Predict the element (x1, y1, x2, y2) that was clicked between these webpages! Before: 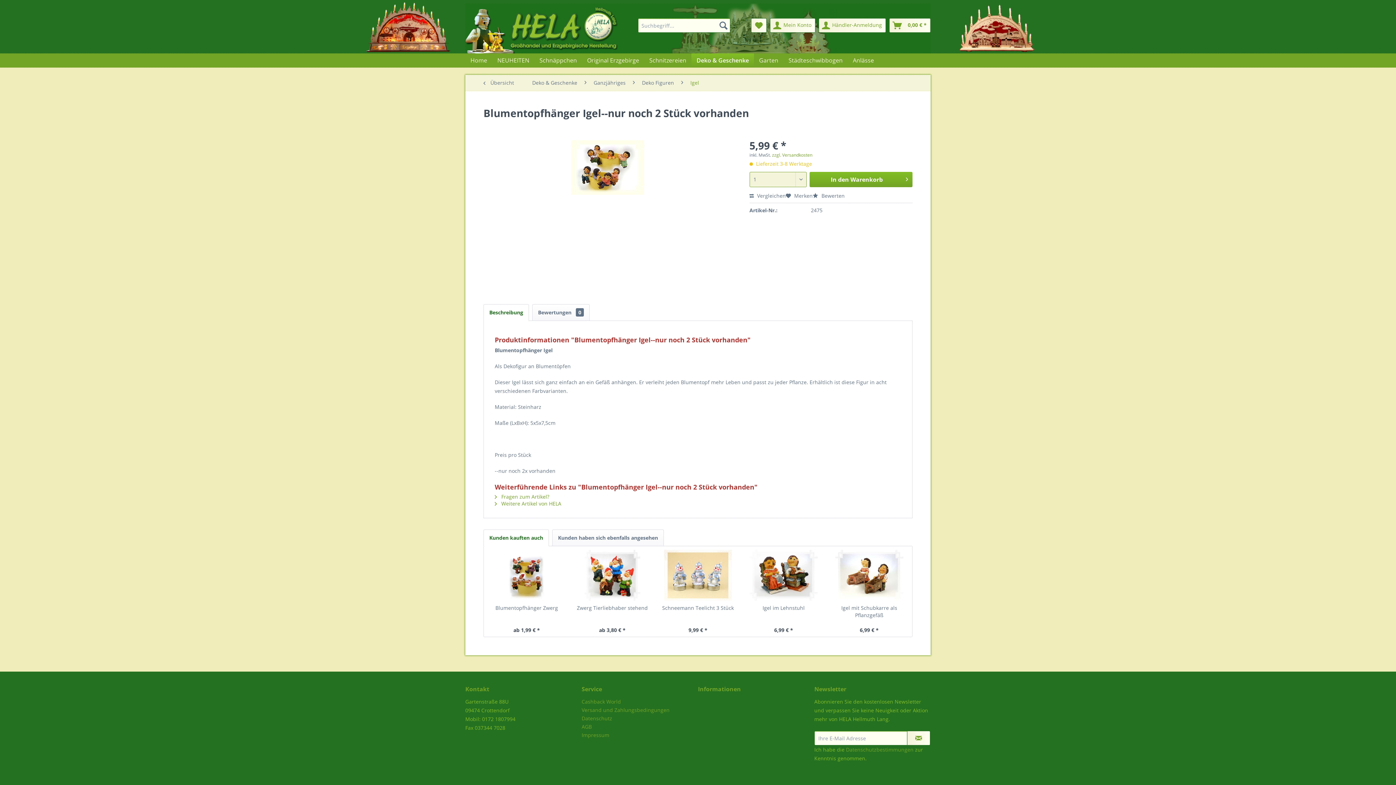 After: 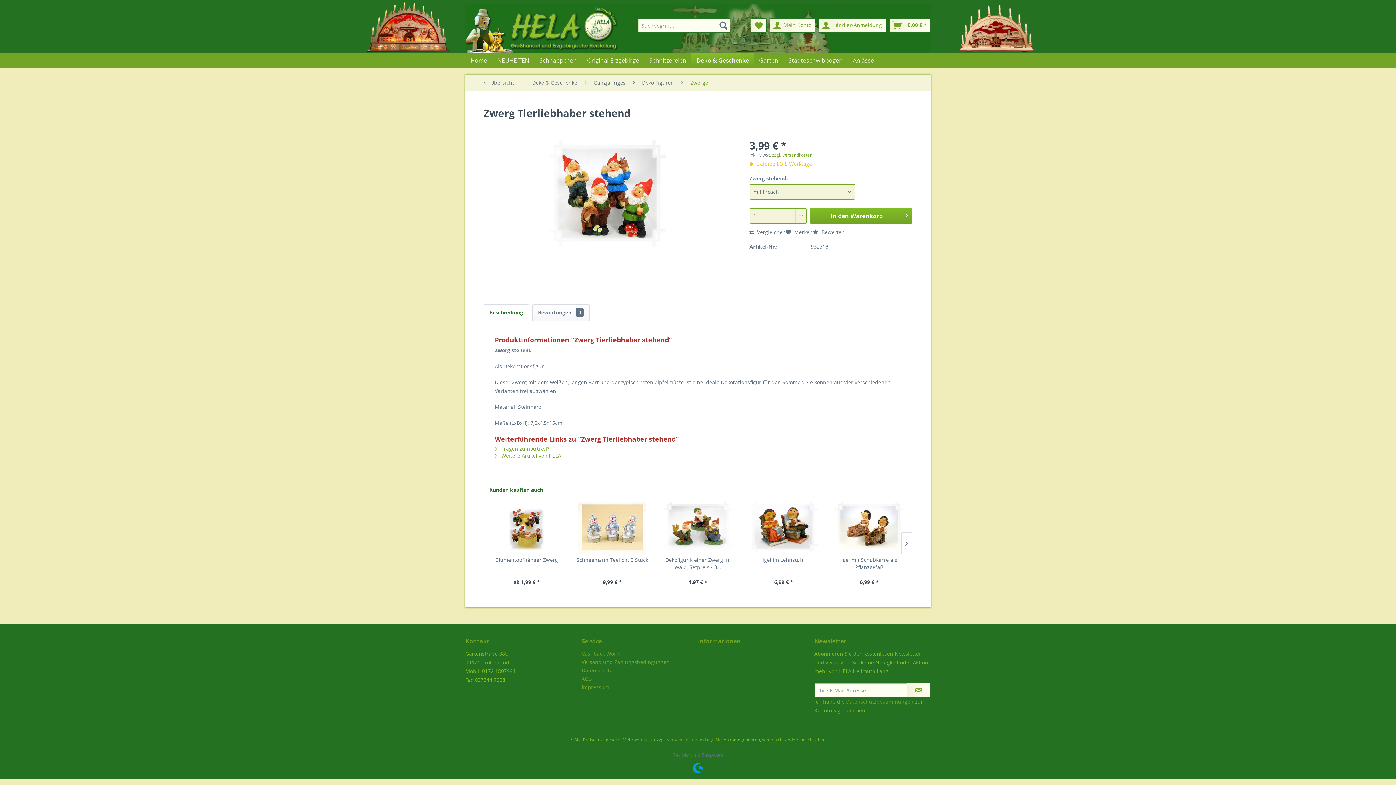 Action: label: Zwerg Tierliebhaber stehend bbox: (573, 604, 651, 619)